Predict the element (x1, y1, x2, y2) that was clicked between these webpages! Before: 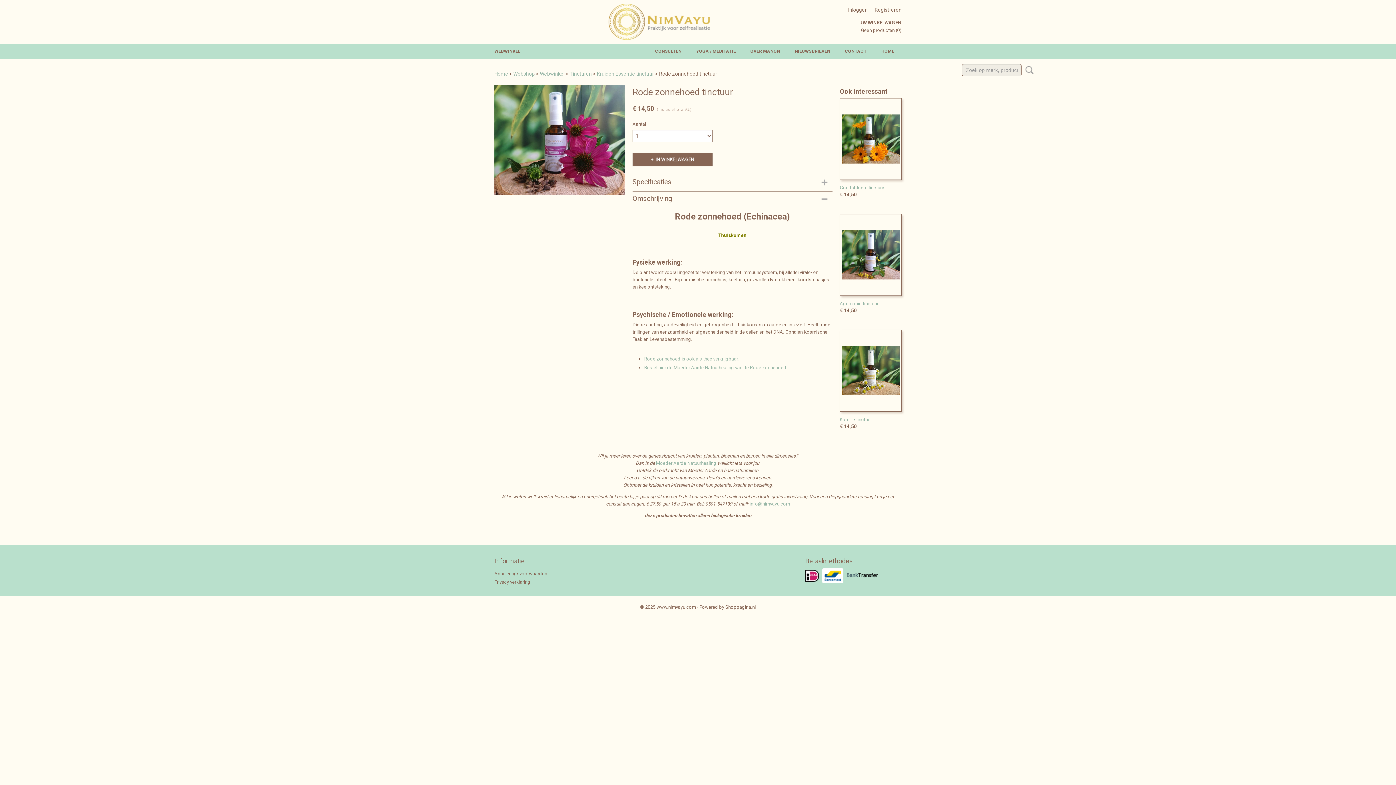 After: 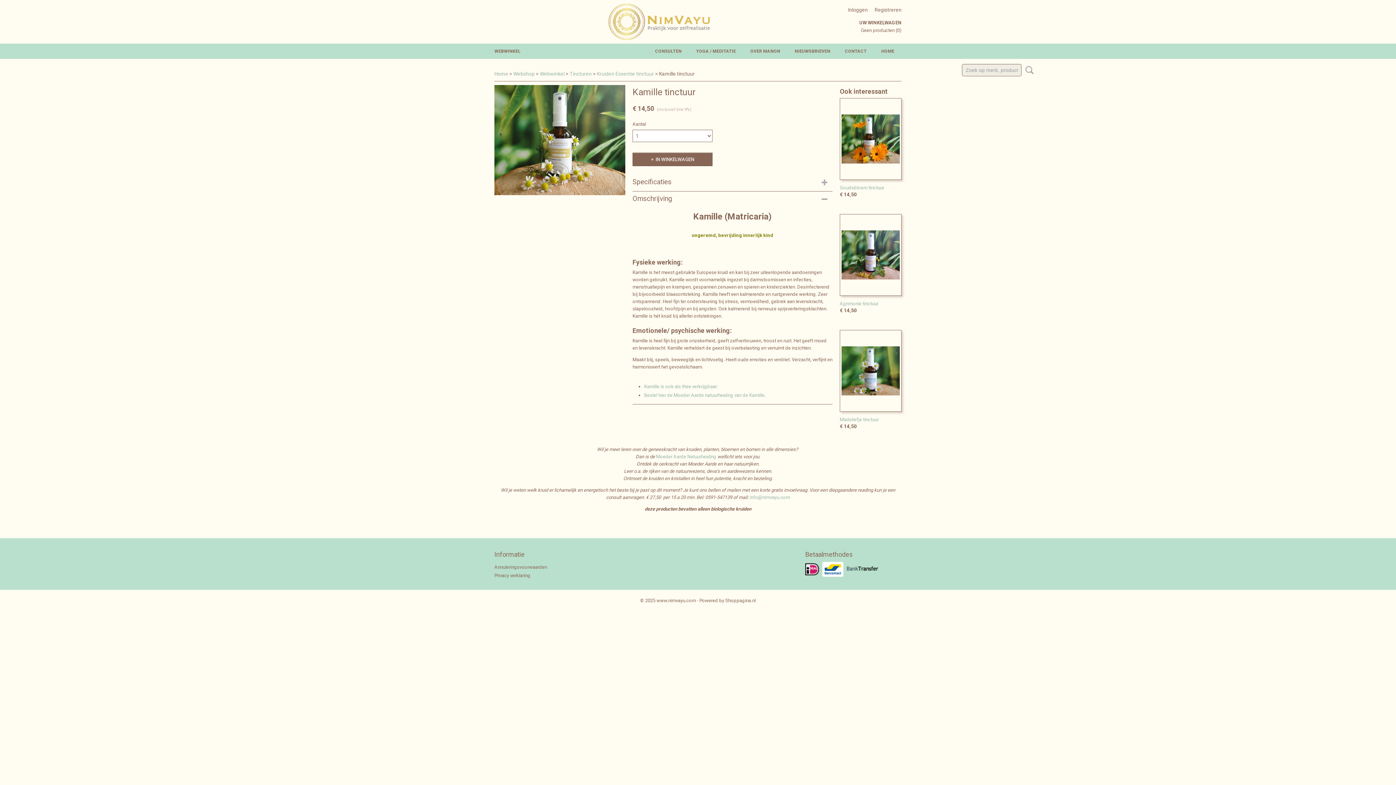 Action: bbox: (840, 417, 872, 422) label: Kamille tinctuur